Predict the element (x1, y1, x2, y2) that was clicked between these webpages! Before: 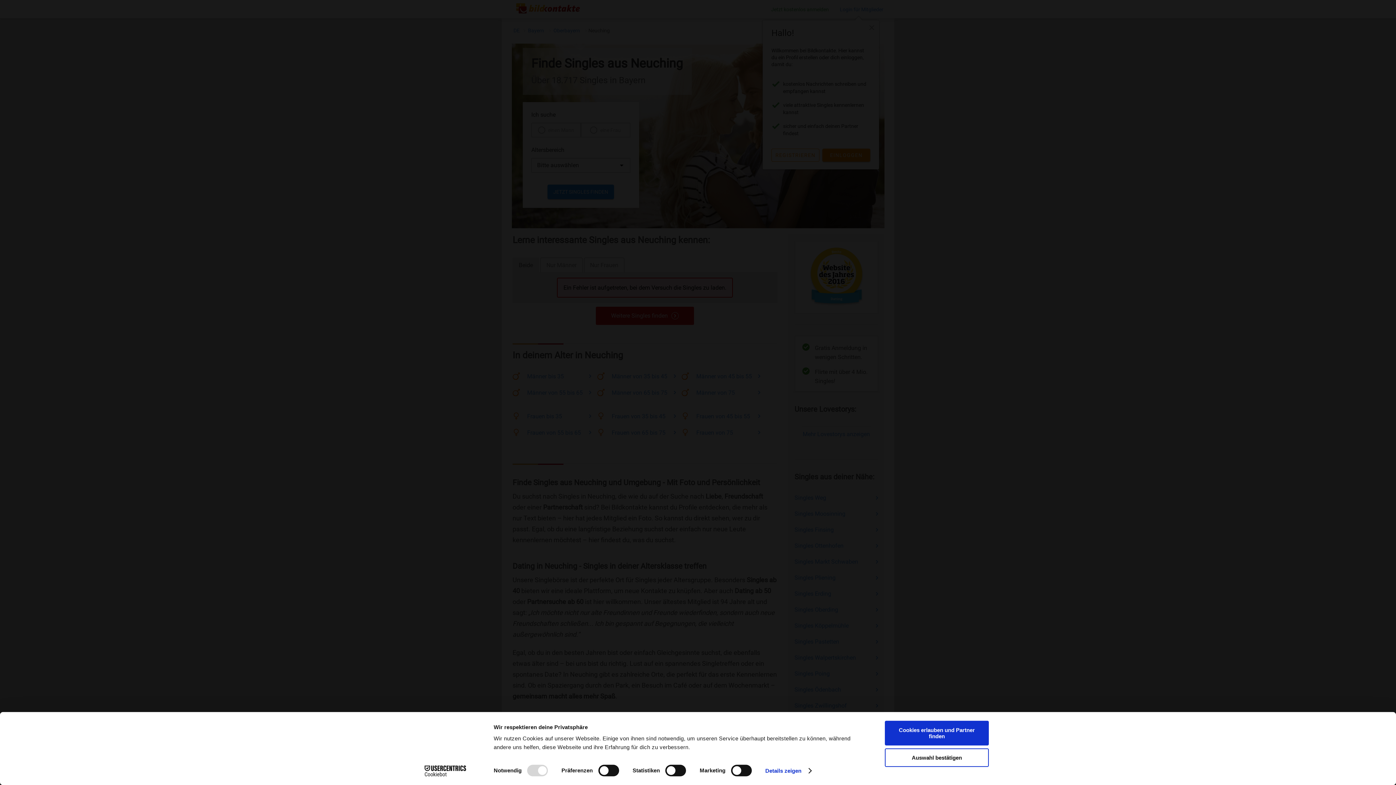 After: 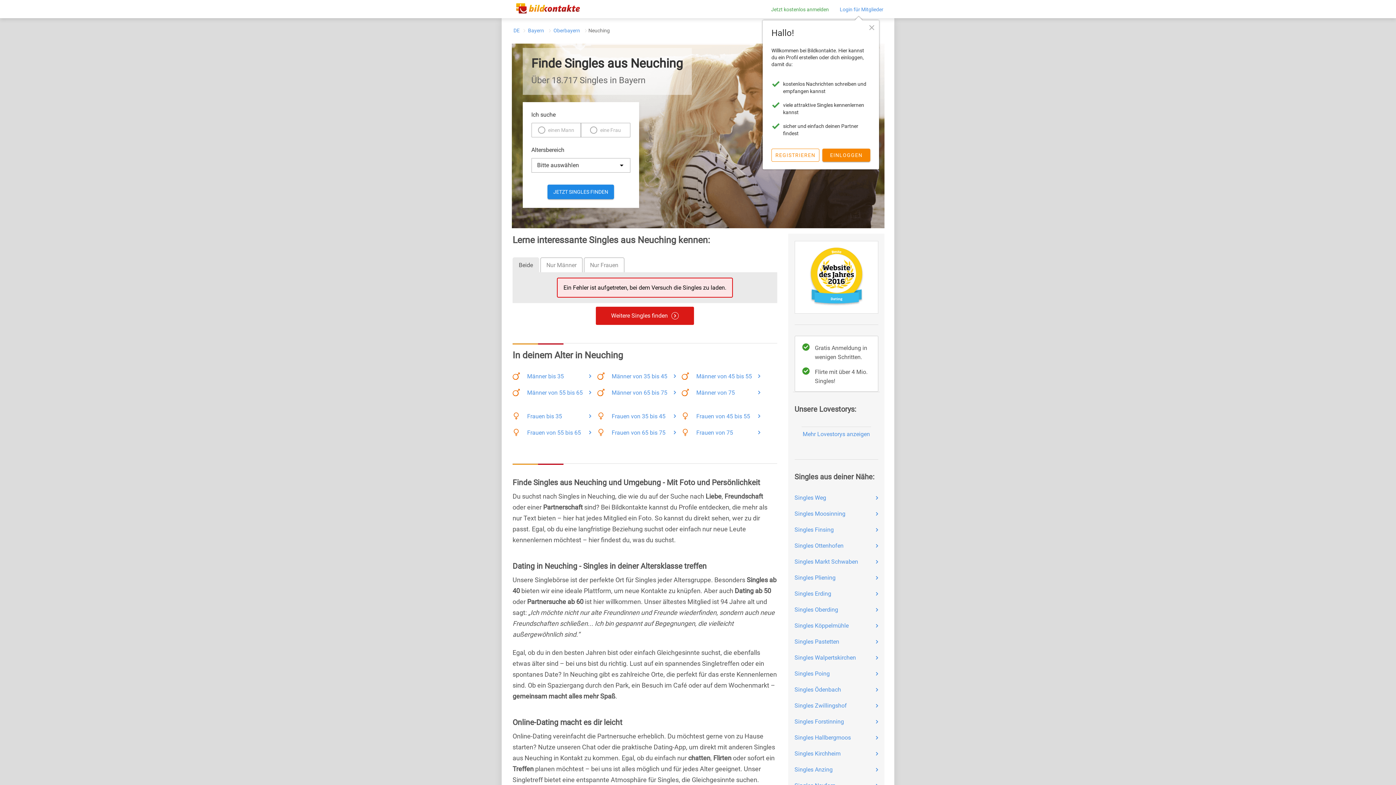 Action: bbox: (885, 721, 989, 745) label: Cookies erlauben und Partner finden